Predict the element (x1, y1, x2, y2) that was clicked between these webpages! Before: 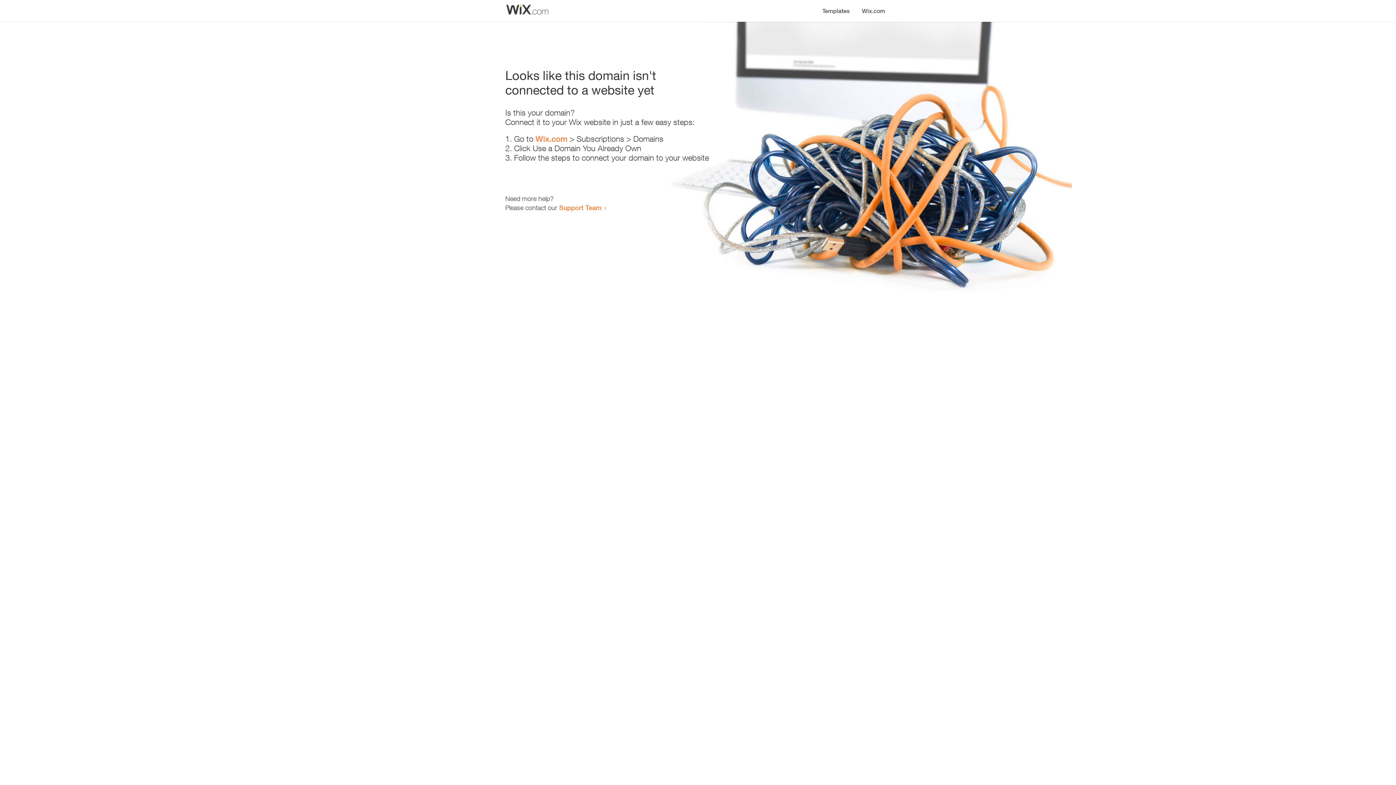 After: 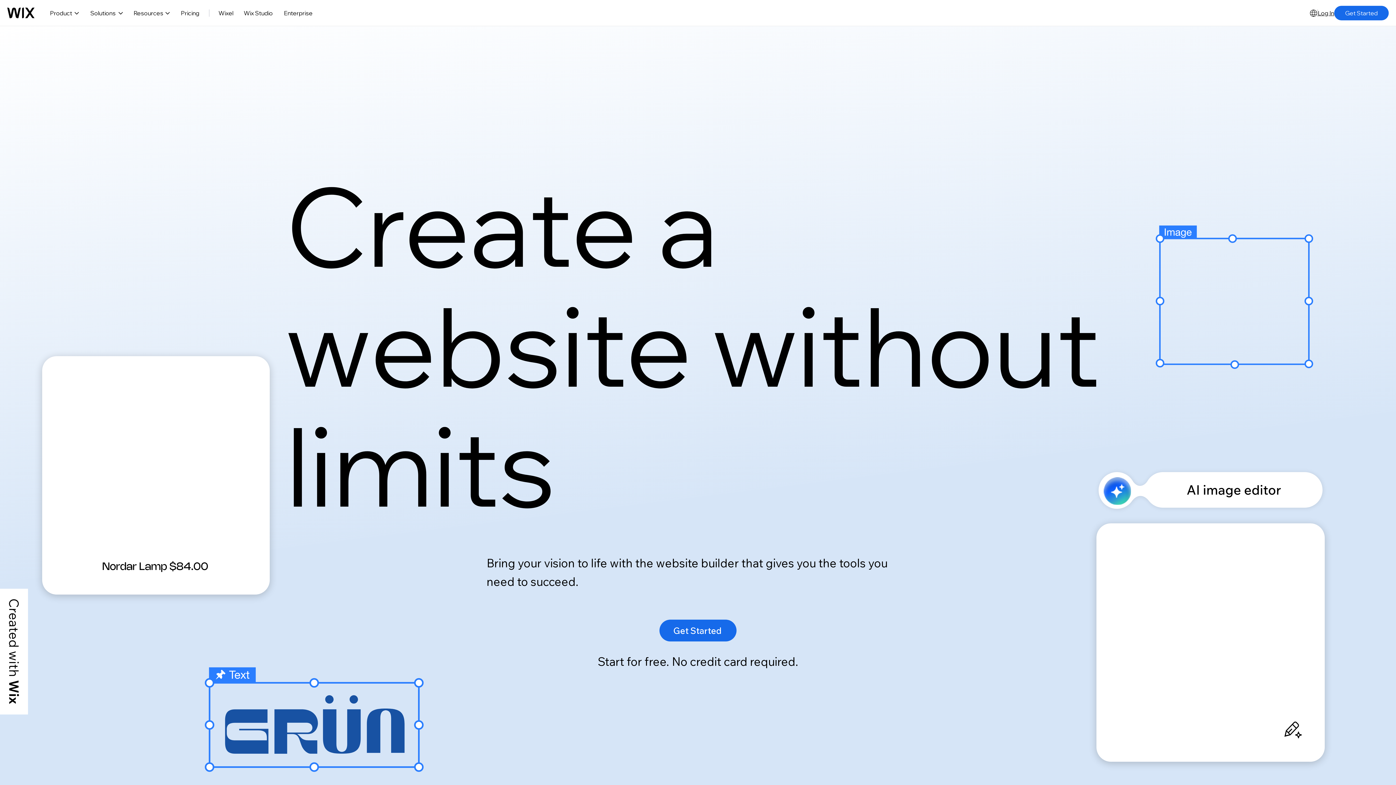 Action: label: Wix.com bbox: (535, 134, 567, 143)